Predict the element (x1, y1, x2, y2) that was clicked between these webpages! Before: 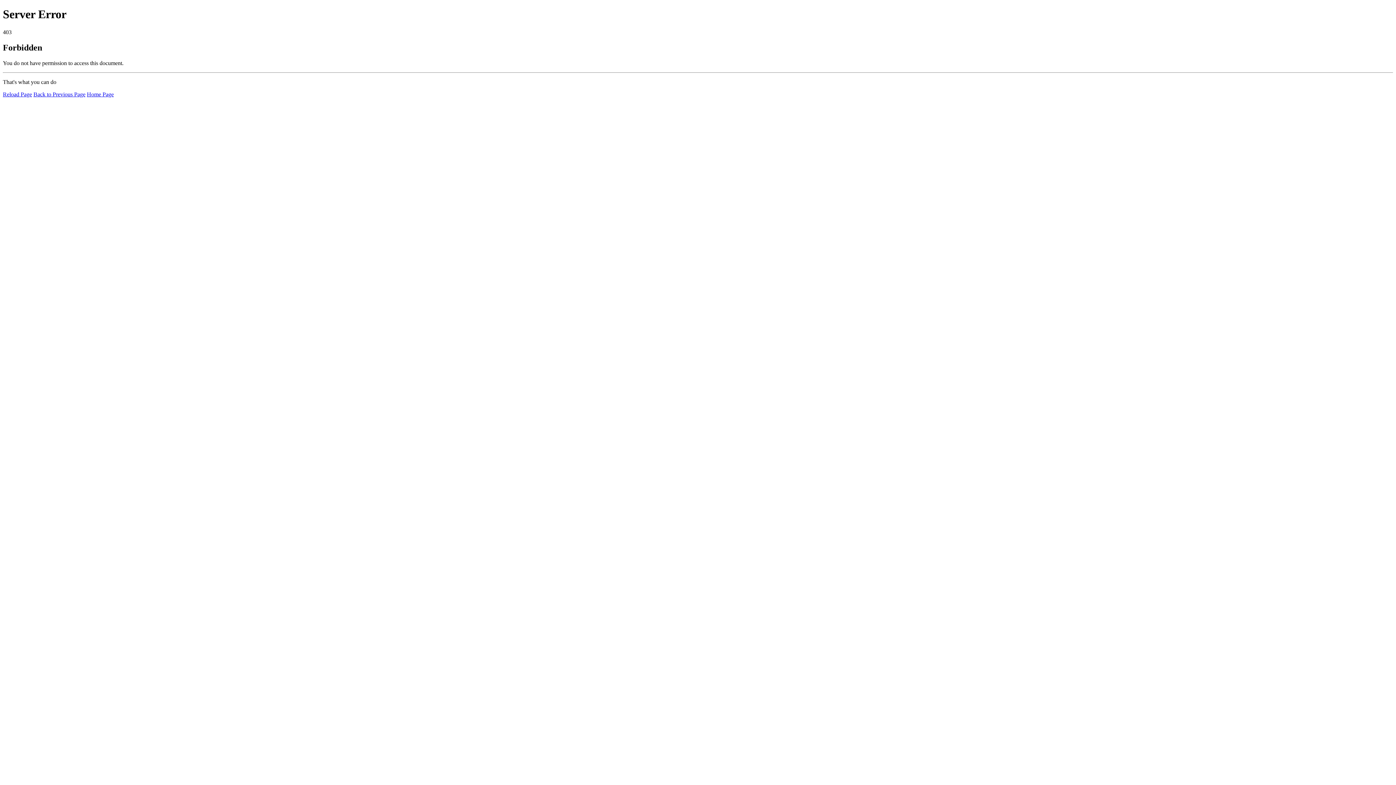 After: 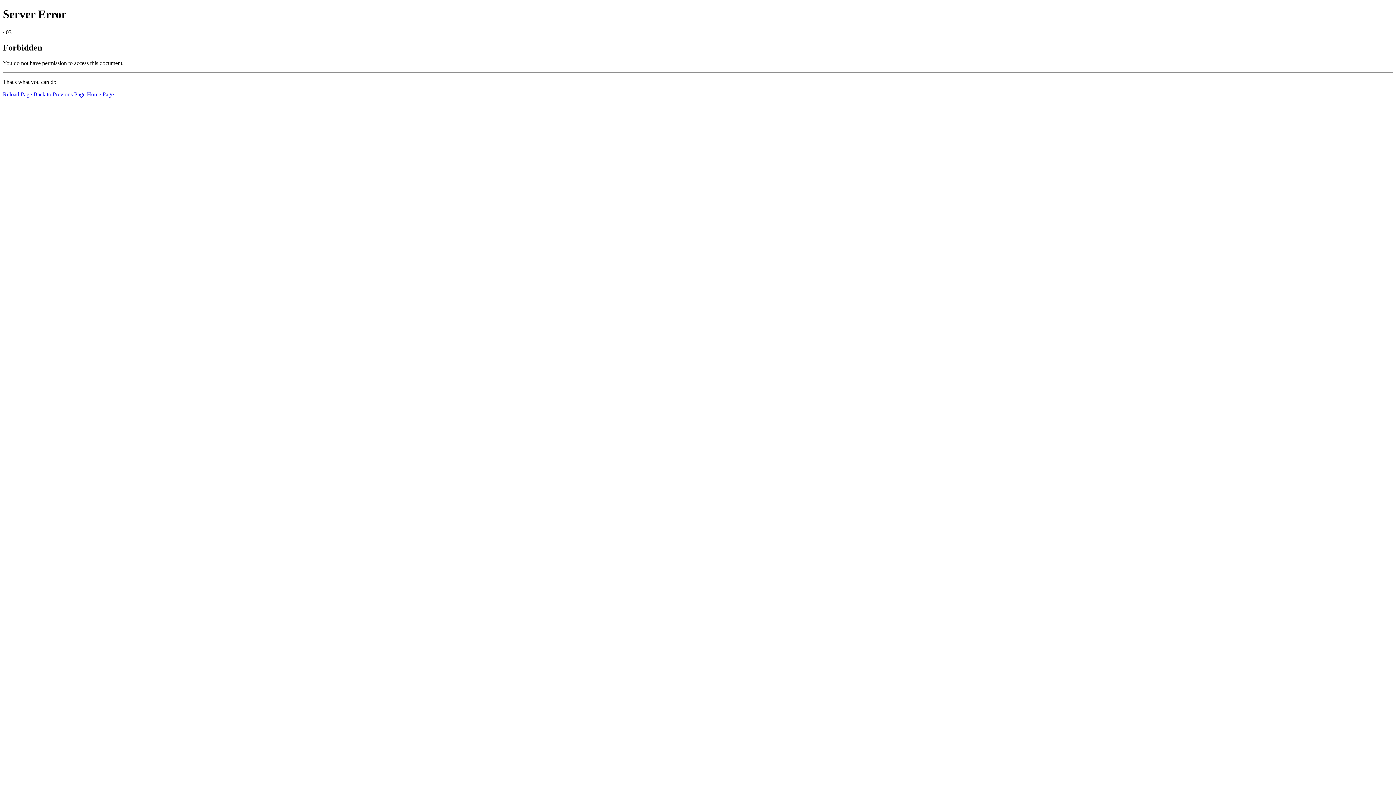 Action: bbox: (2, 91, 32, 97) label: Reload Page